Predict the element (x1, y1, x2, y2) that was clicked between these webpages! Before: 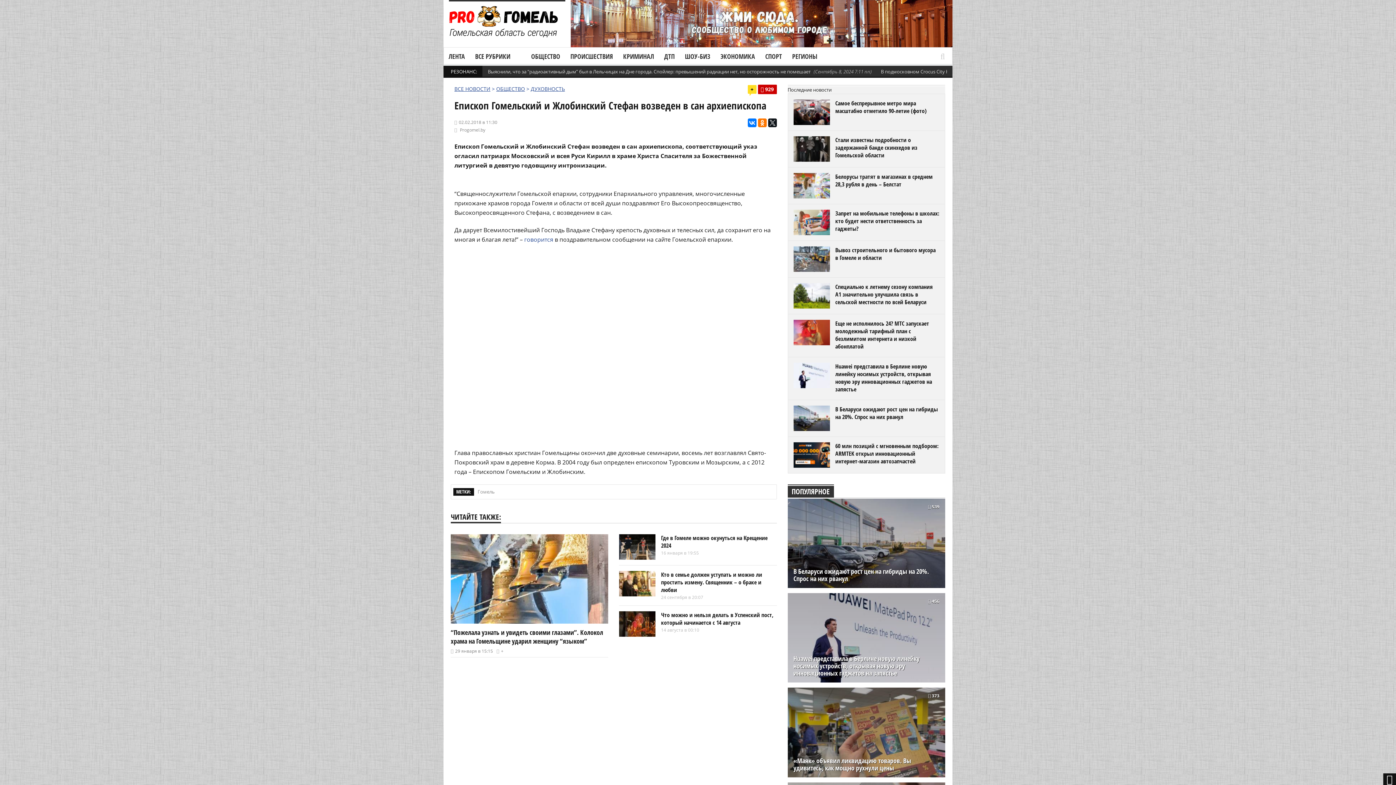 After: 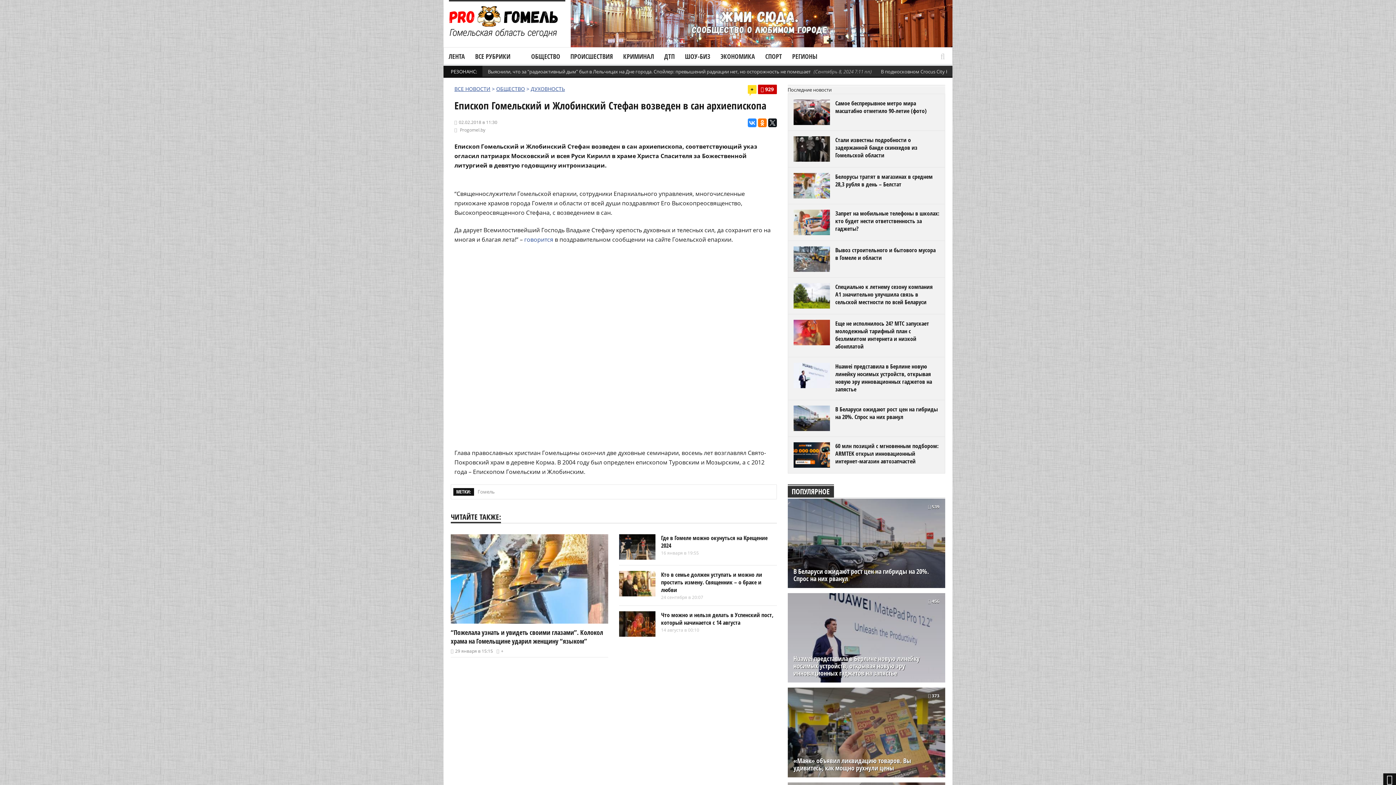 Action: bbox: (747, 118, 756, 127)